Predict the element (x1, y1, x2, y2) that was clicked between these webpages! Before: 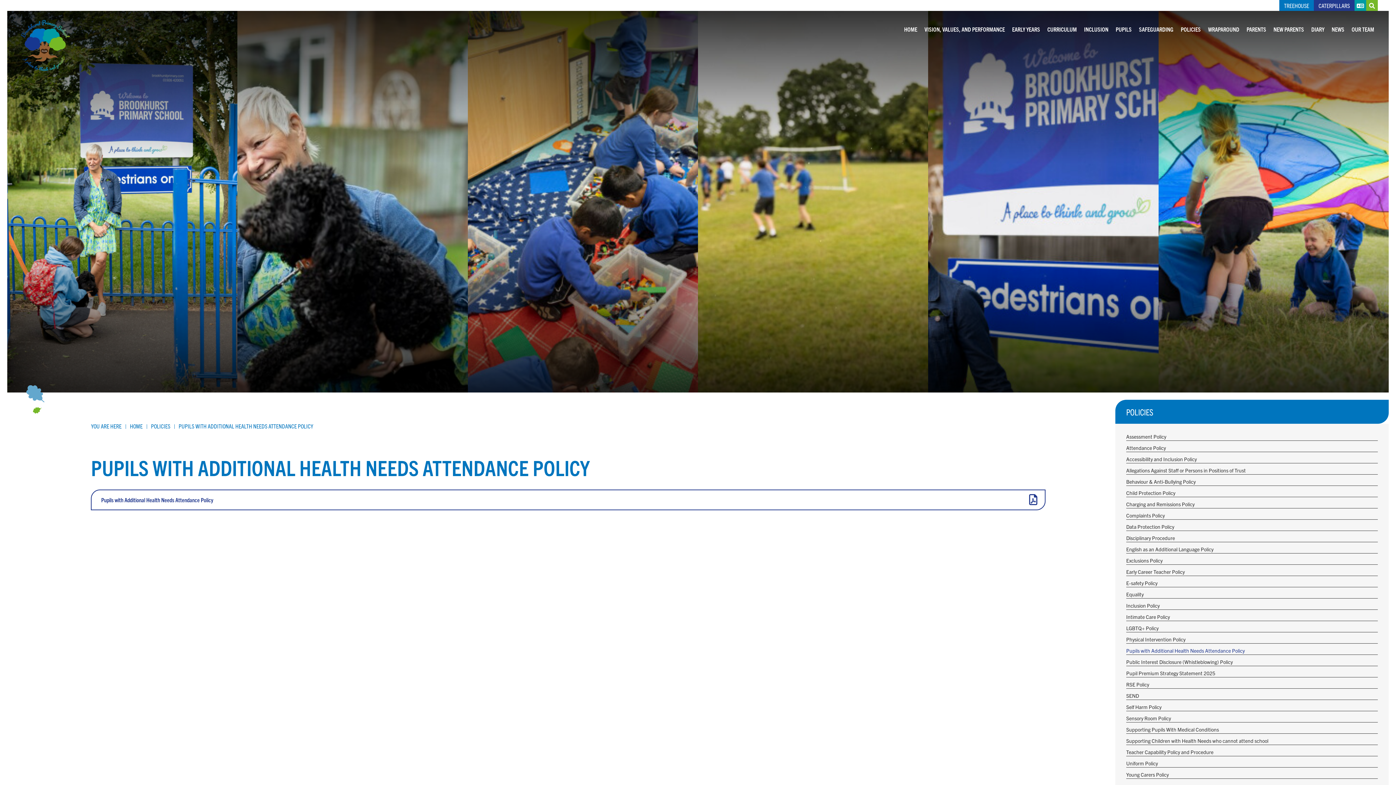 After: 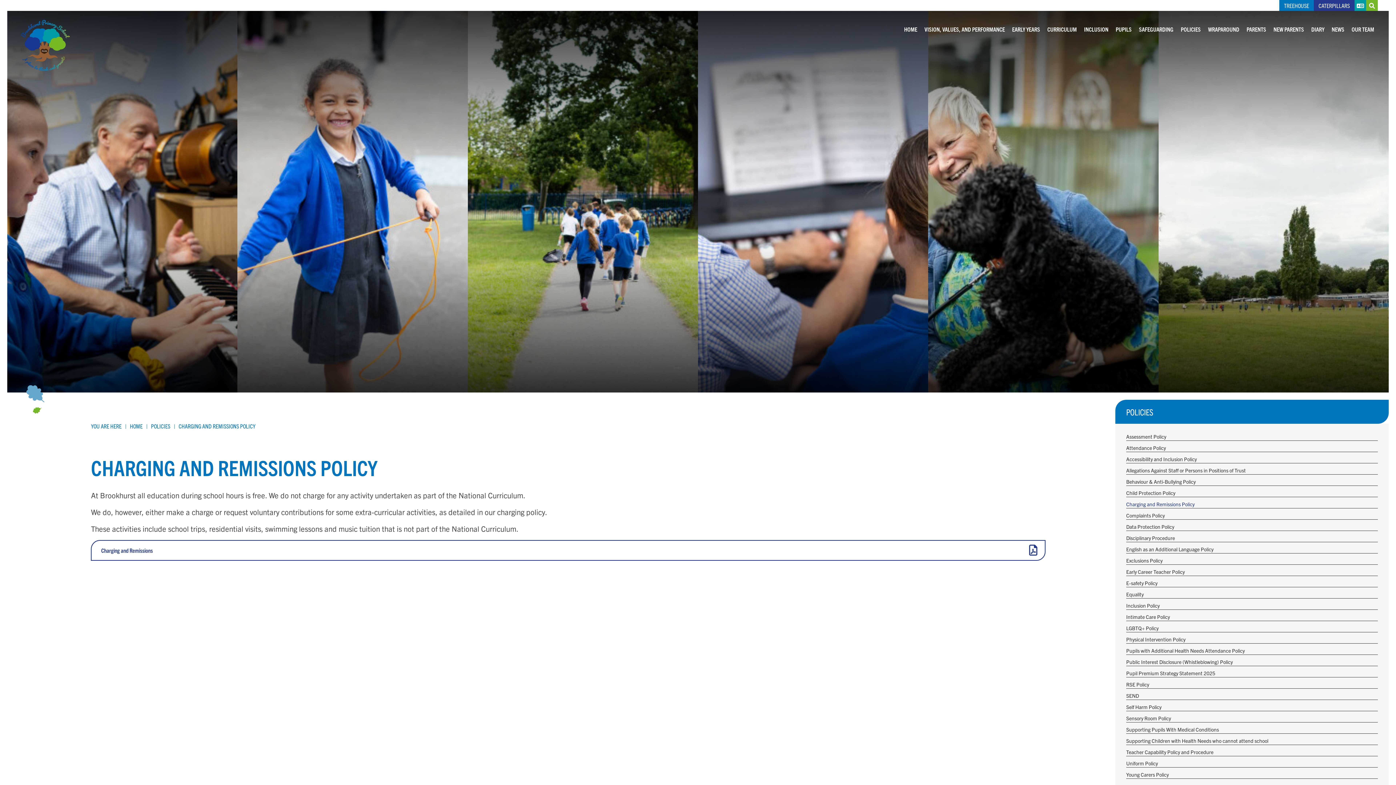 Action: bbox: (1124, 498, 1380, 510) label: Charging and Remissions Policy